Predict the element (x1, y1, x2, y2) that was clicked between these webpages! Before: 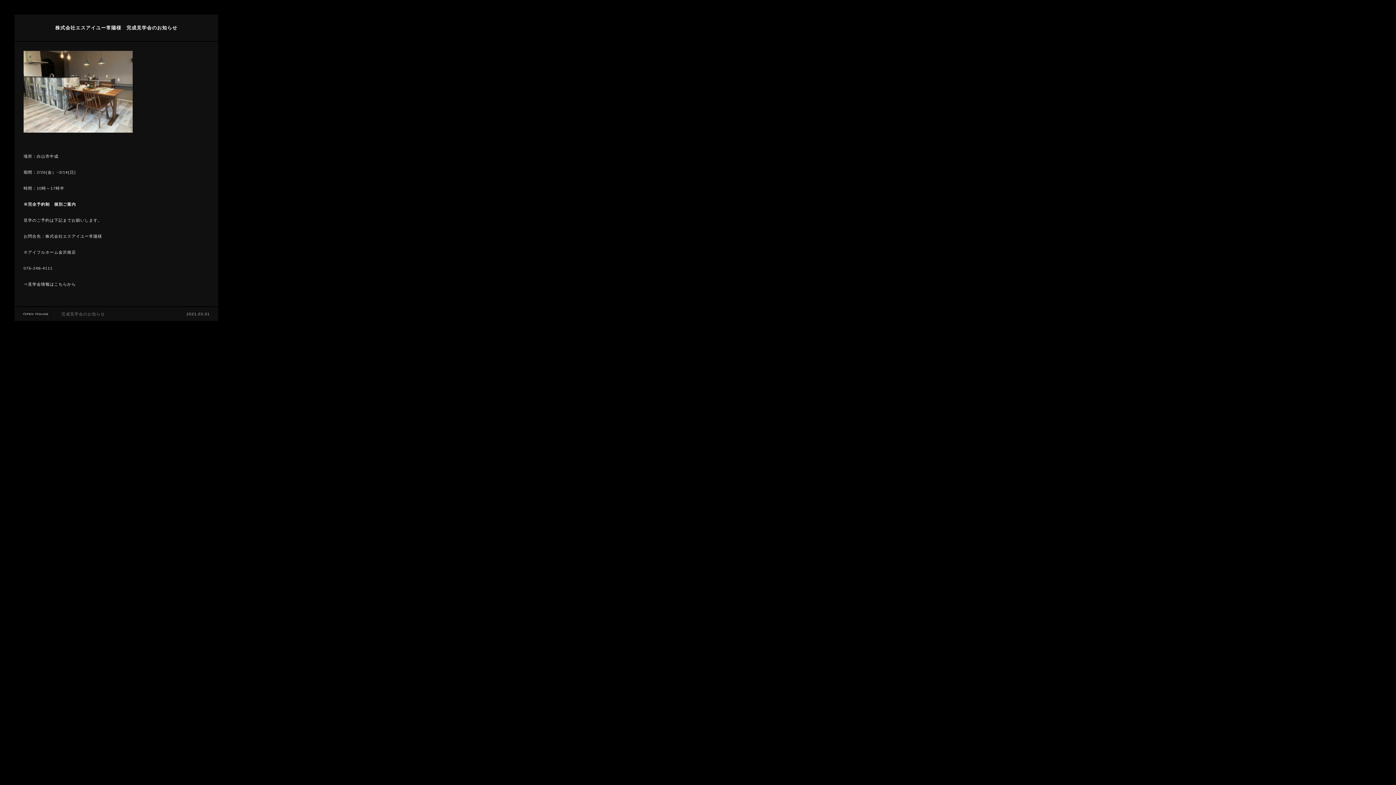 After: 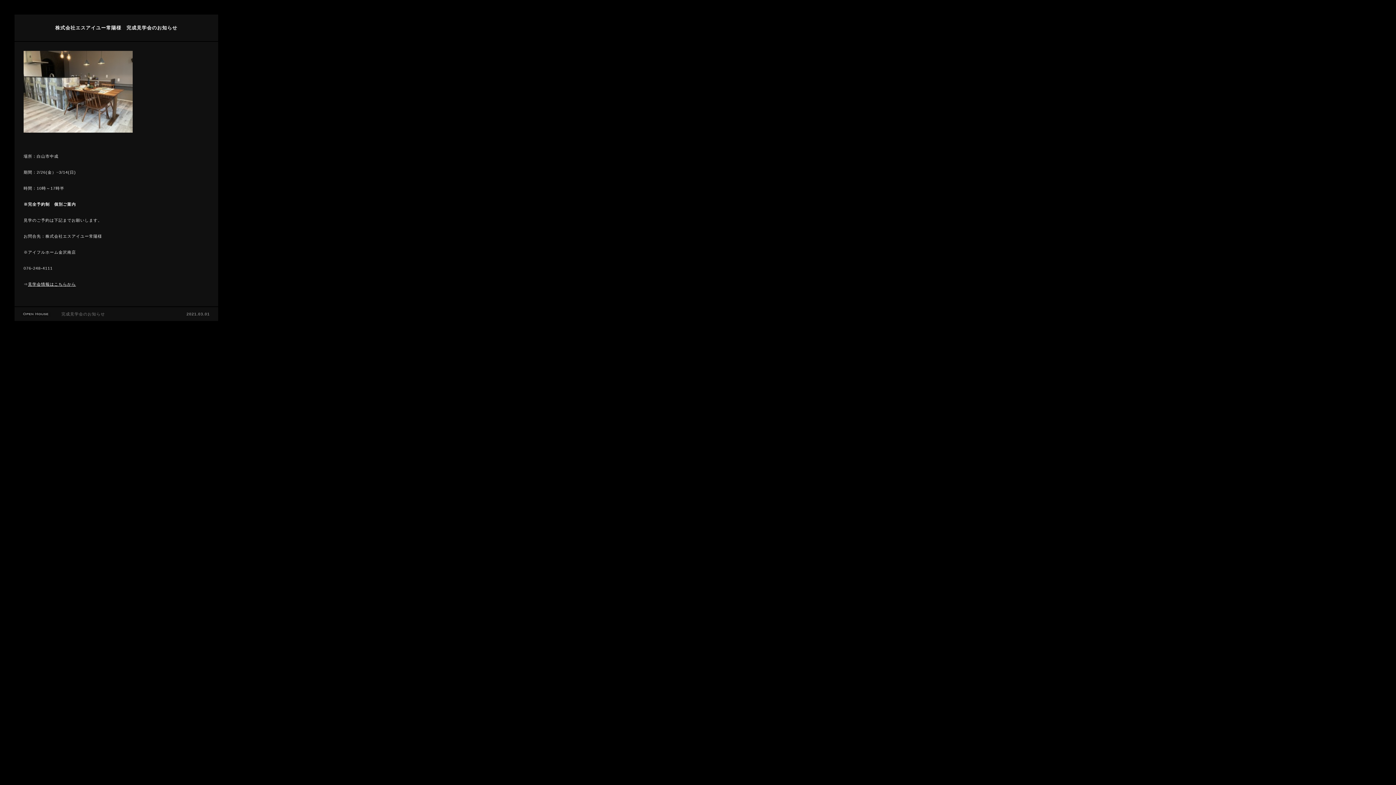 Action: label: 見学会情報はこちらから bbox: (28, 282, 76, 286)